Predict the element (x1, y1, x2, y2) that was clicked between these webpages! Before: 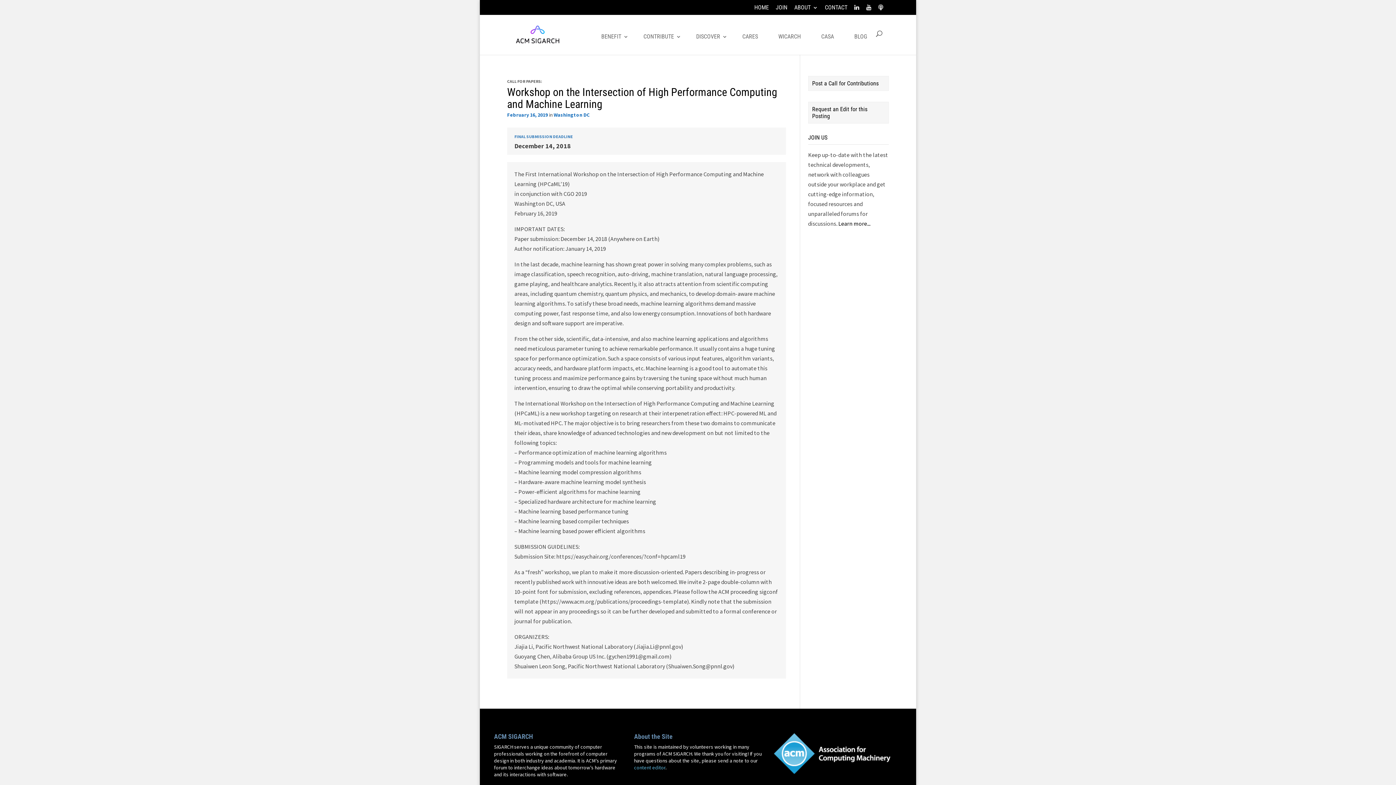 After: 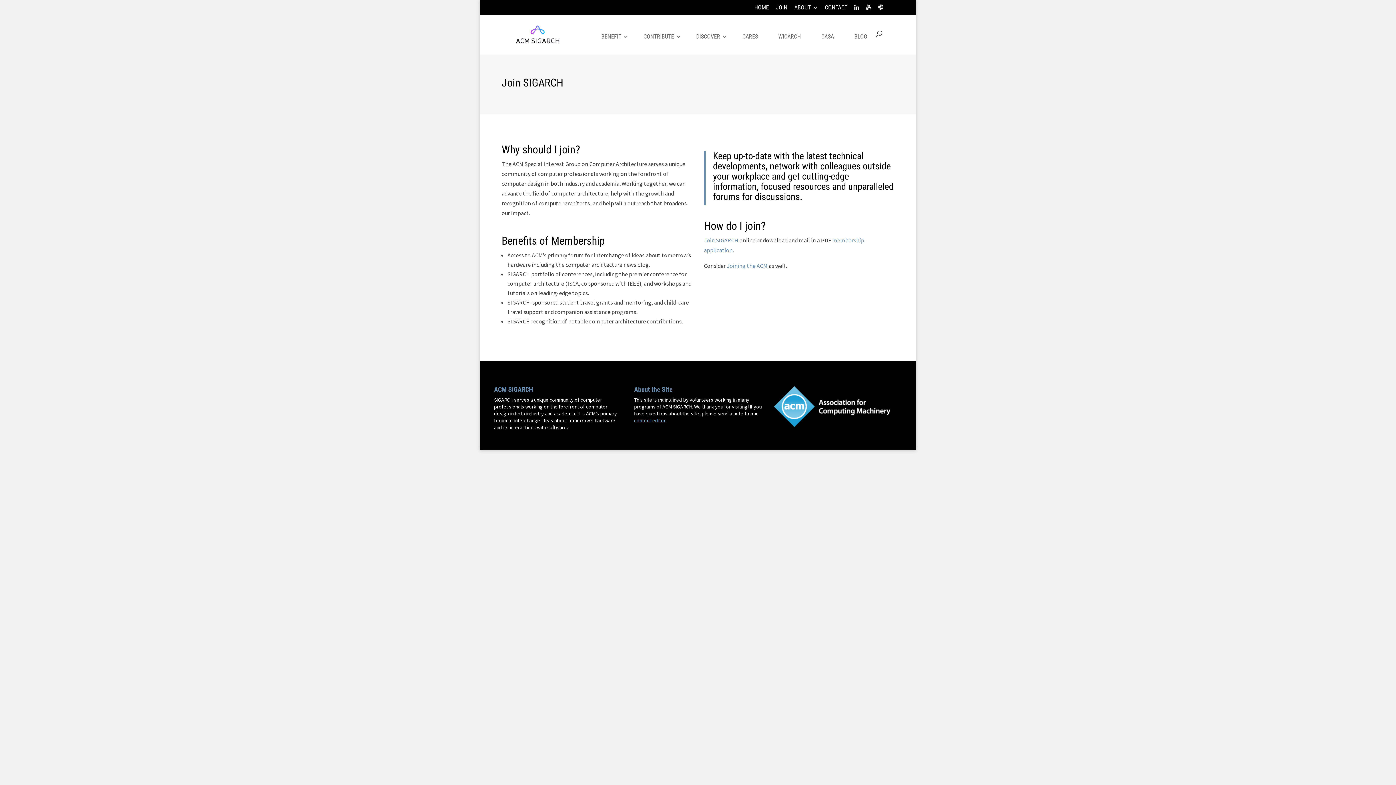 Action: bbox: (838, 220, 870, 227) label: Learn more...